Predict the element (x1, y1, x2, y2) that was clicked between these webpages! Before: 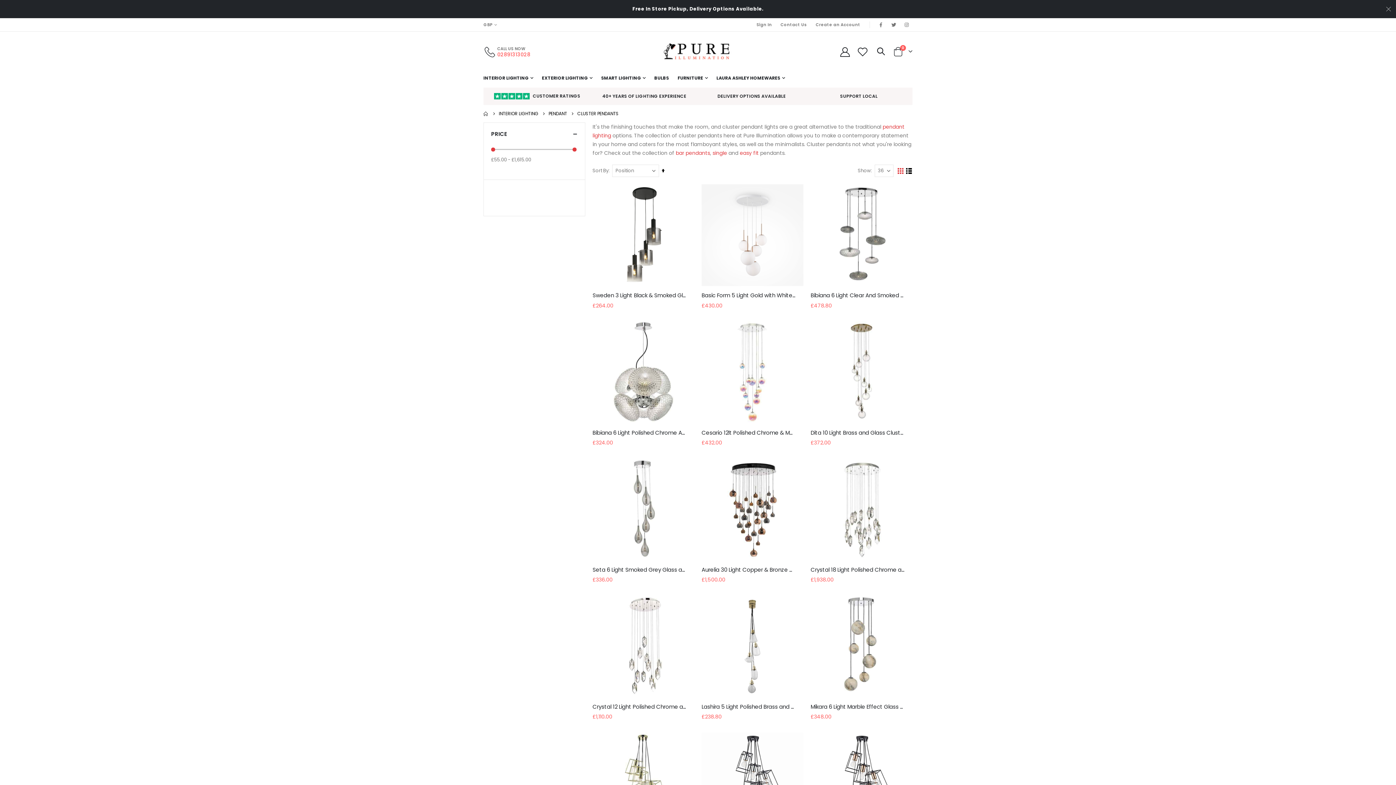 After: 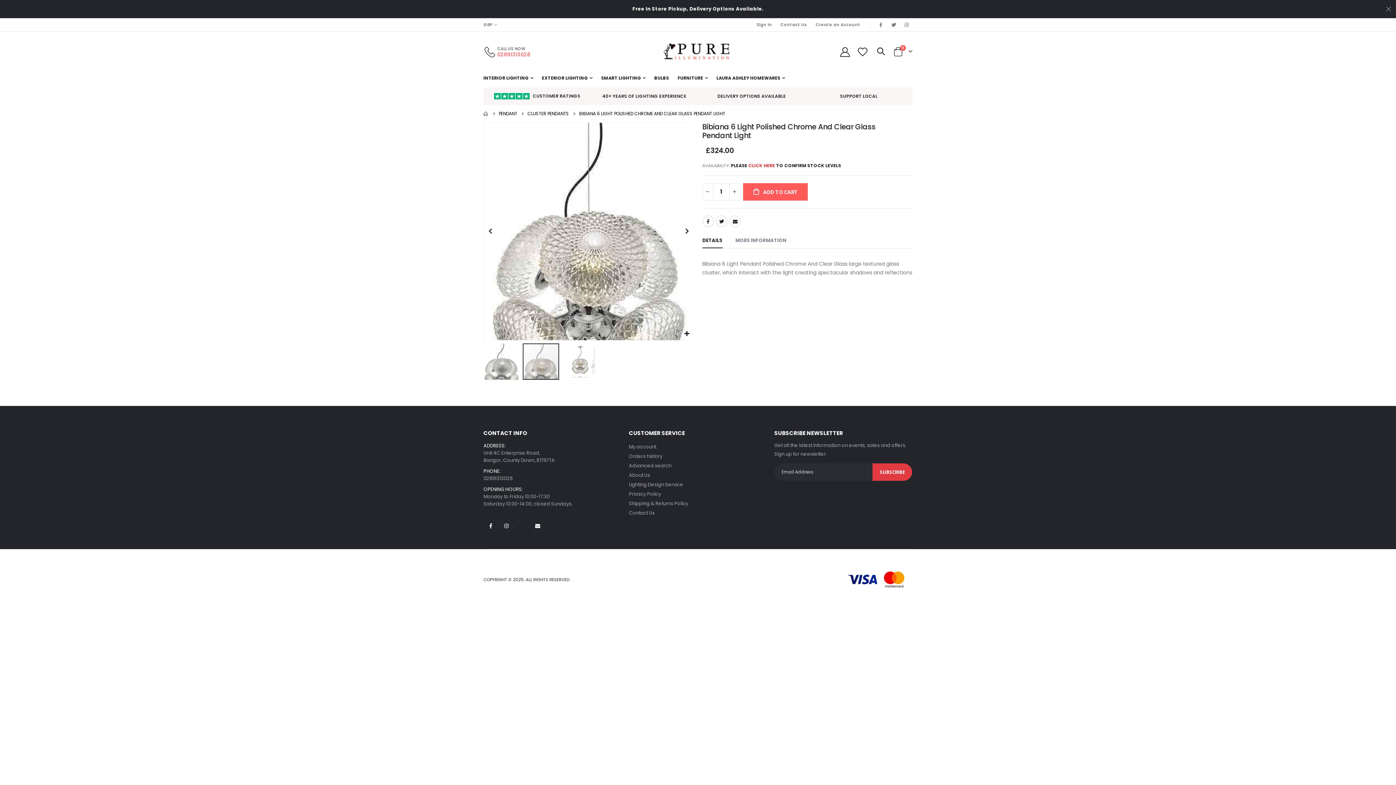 Action: bbox: (592, 429, 687, 436) label: Bibiana 6 Light Polished Chrome And Clear Glass Pendant Light